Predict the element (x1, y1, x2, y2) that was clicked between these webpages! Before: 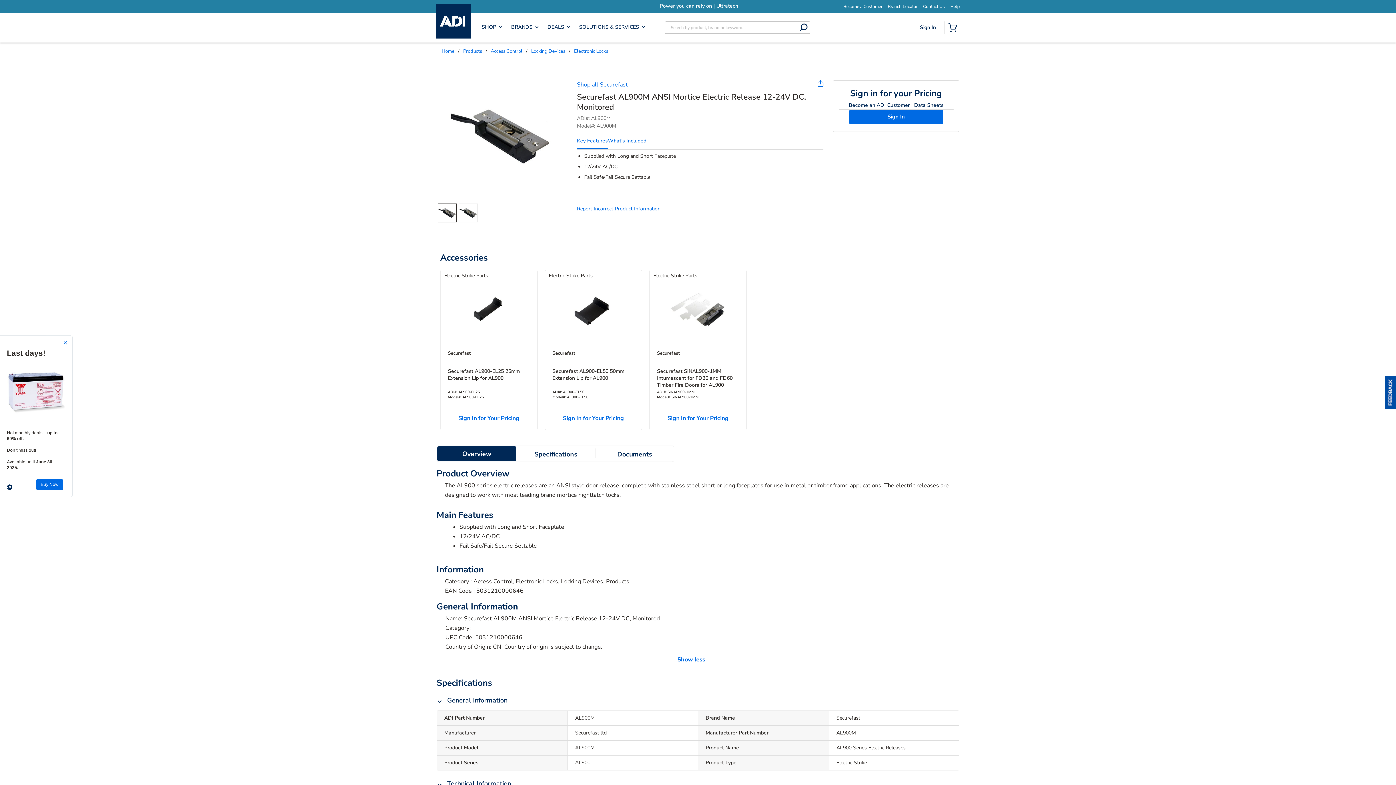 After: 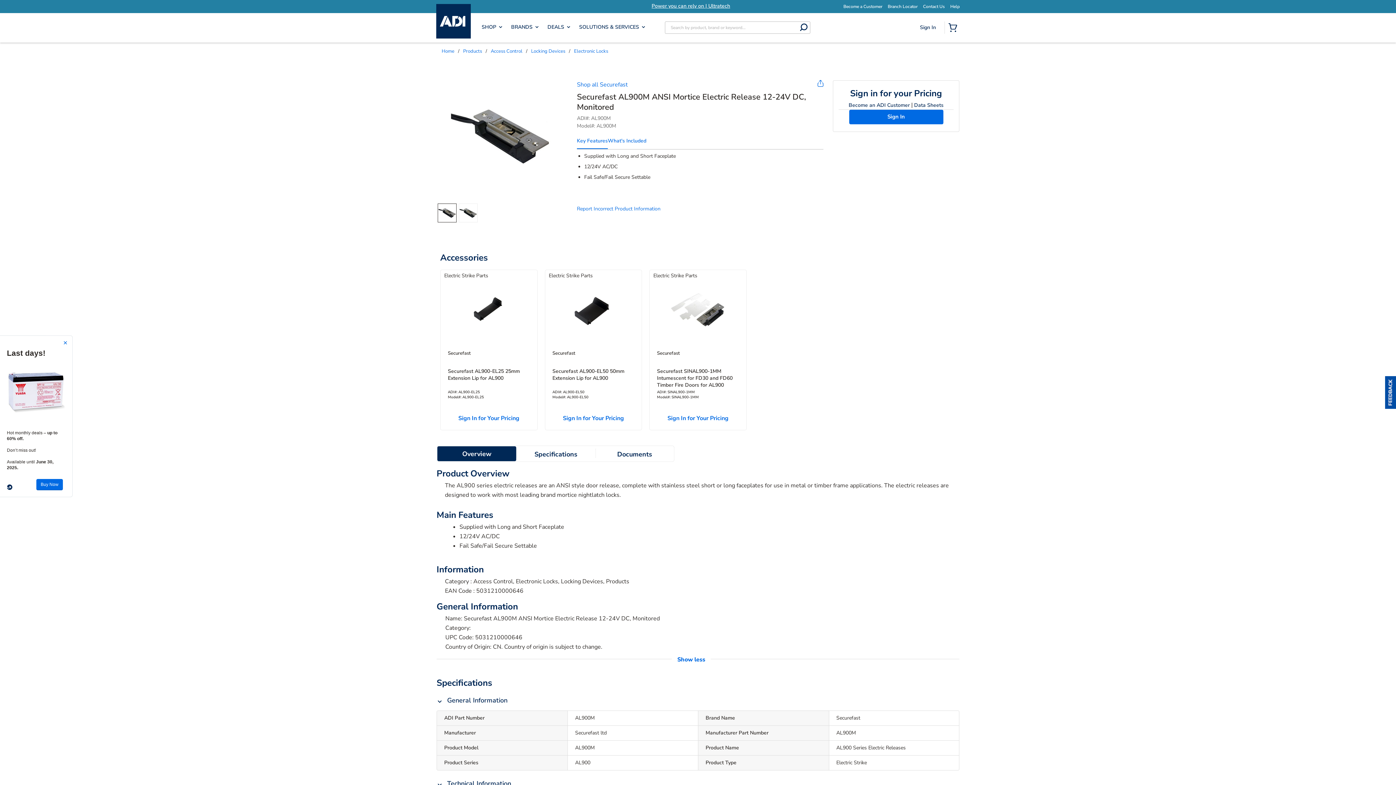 Action: bbox: (797, 21, 810, 34) label: submit search